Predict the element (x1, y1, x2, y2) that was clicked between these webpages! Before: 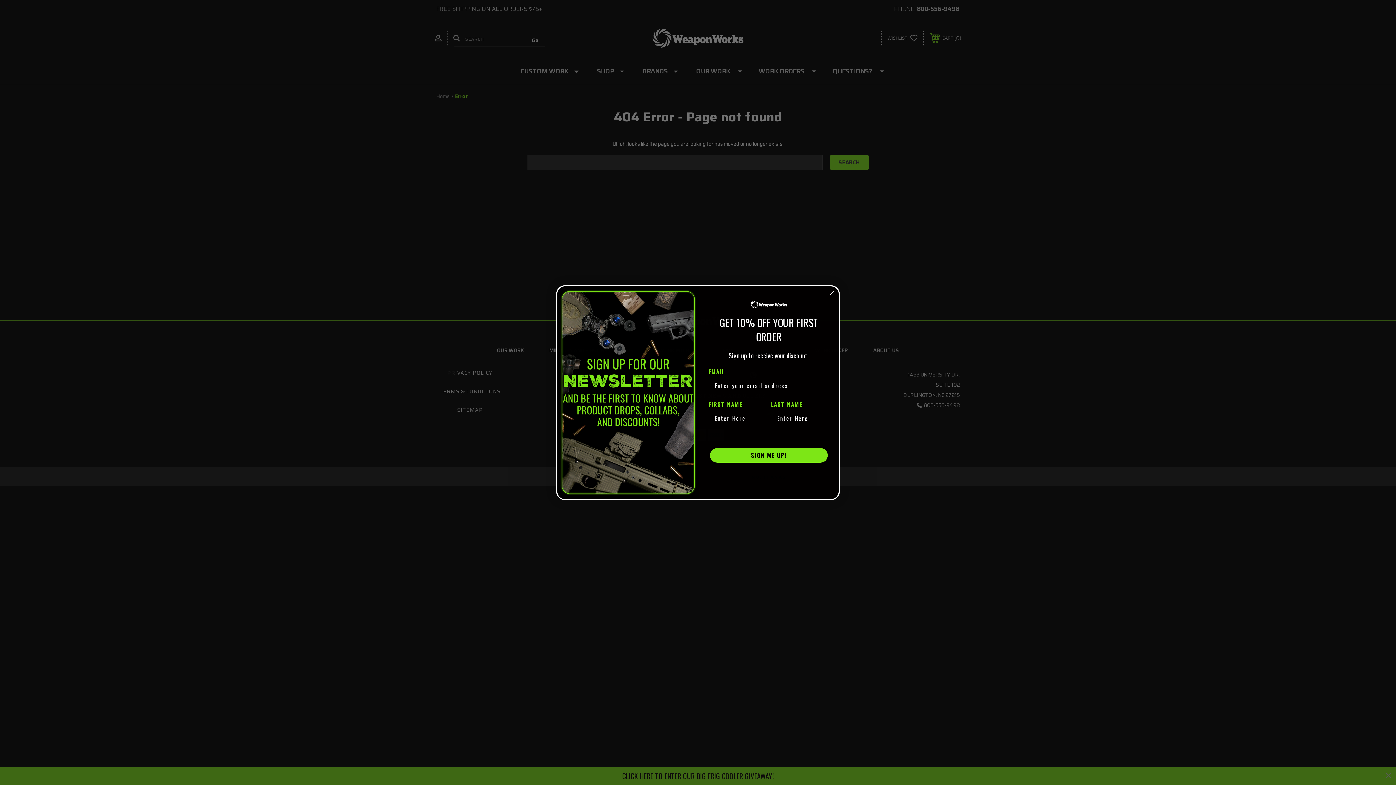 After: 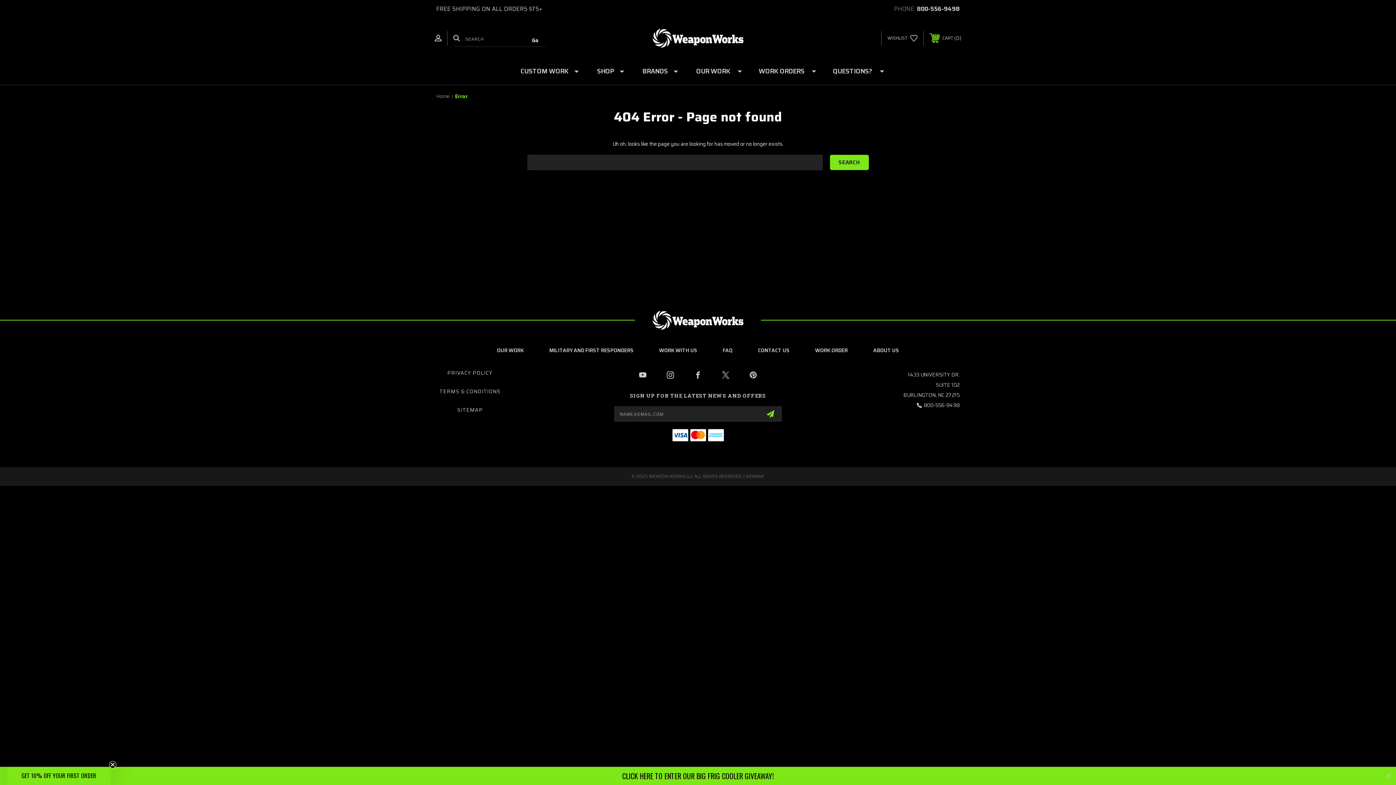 Action: bbox: (708, 470, 829, 484) label: NO, THANKS